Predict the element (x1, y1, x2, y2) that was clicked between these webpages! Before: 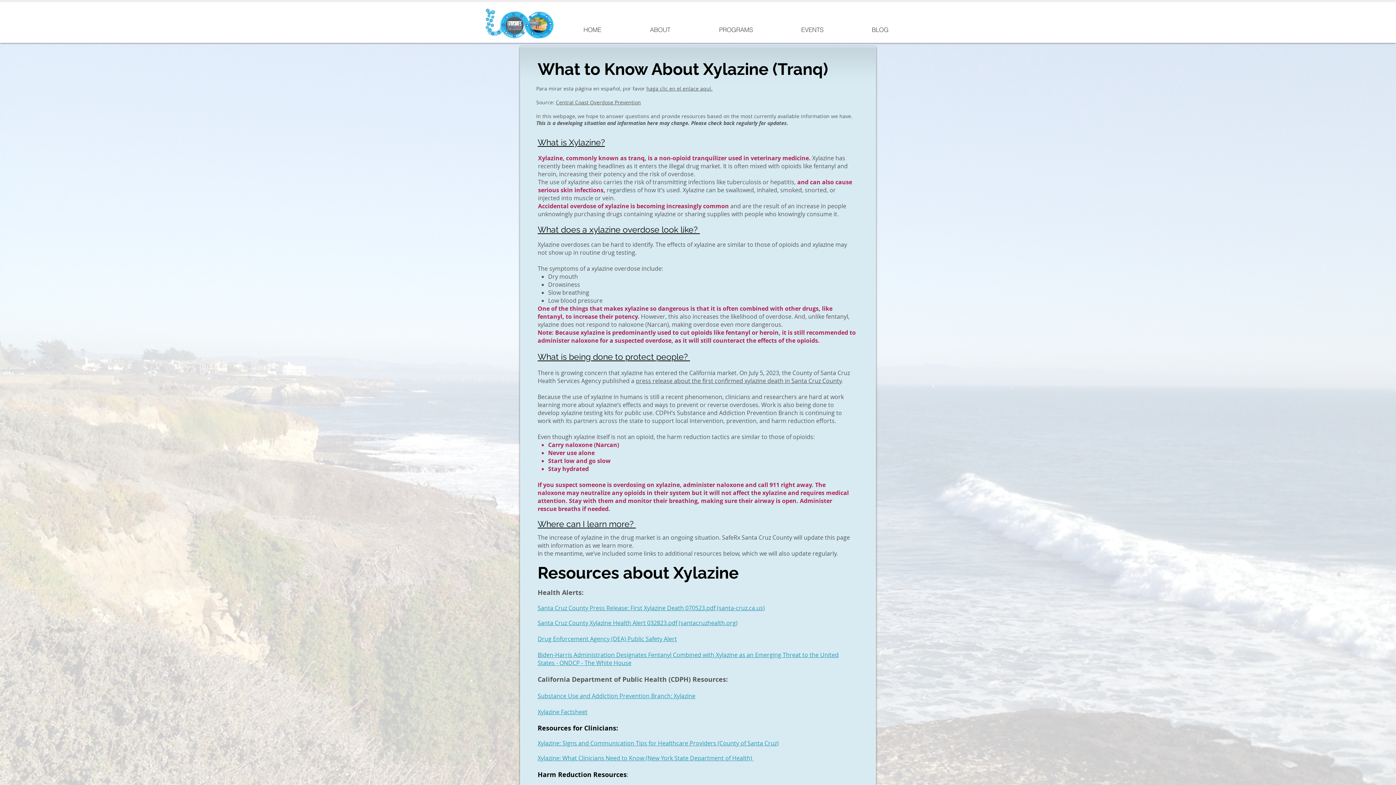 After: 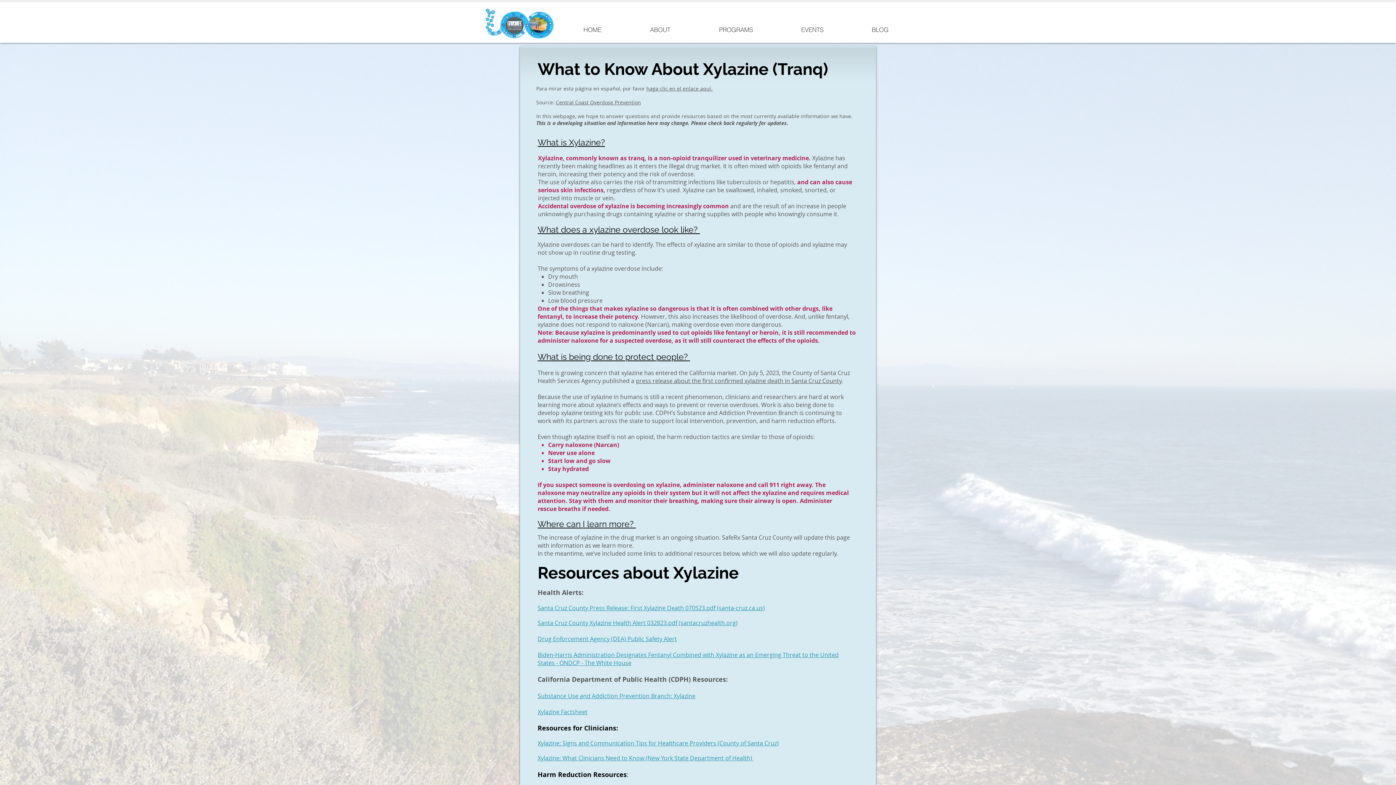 Action: label: ylazine: What Clinicians Need to Know (New York State Department of Health)  bbox: (541, 754, 753, 762)